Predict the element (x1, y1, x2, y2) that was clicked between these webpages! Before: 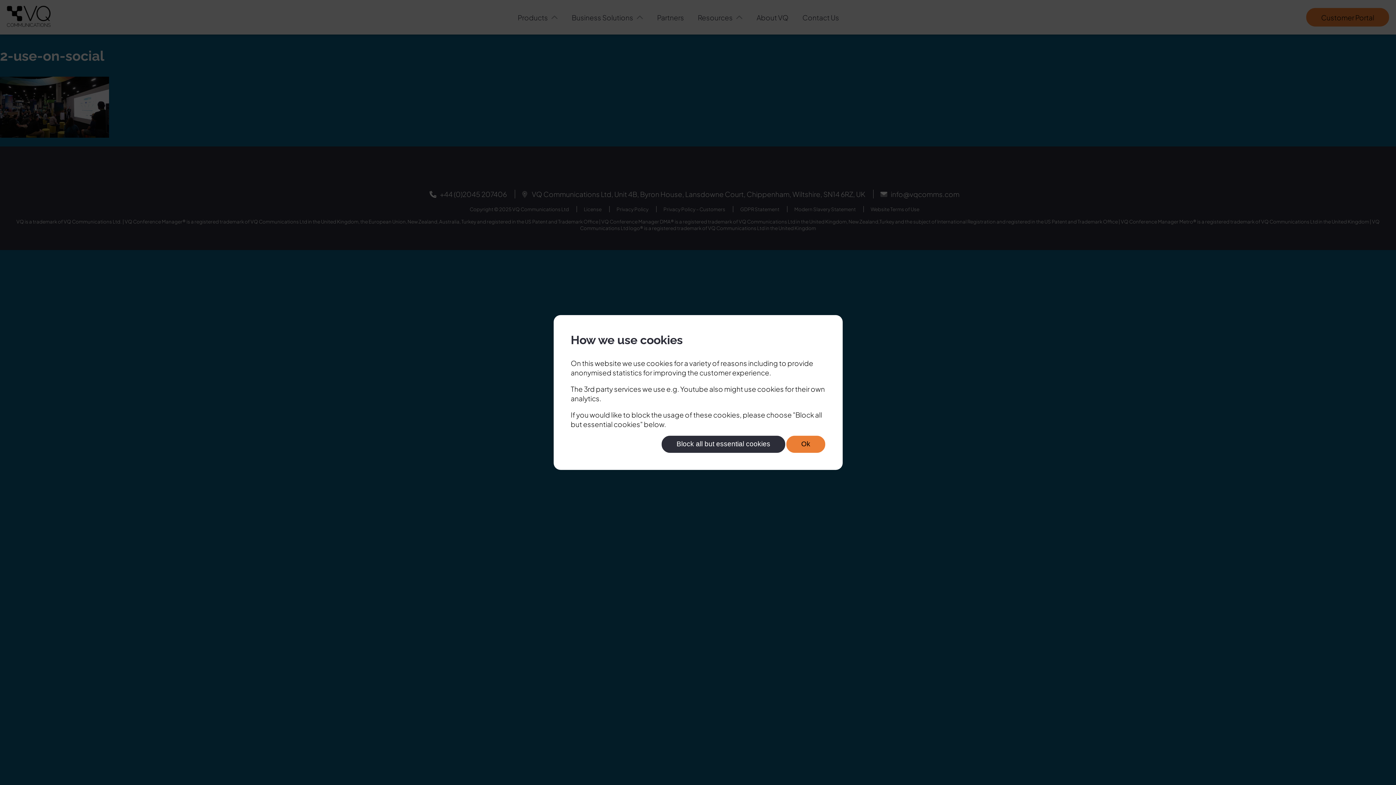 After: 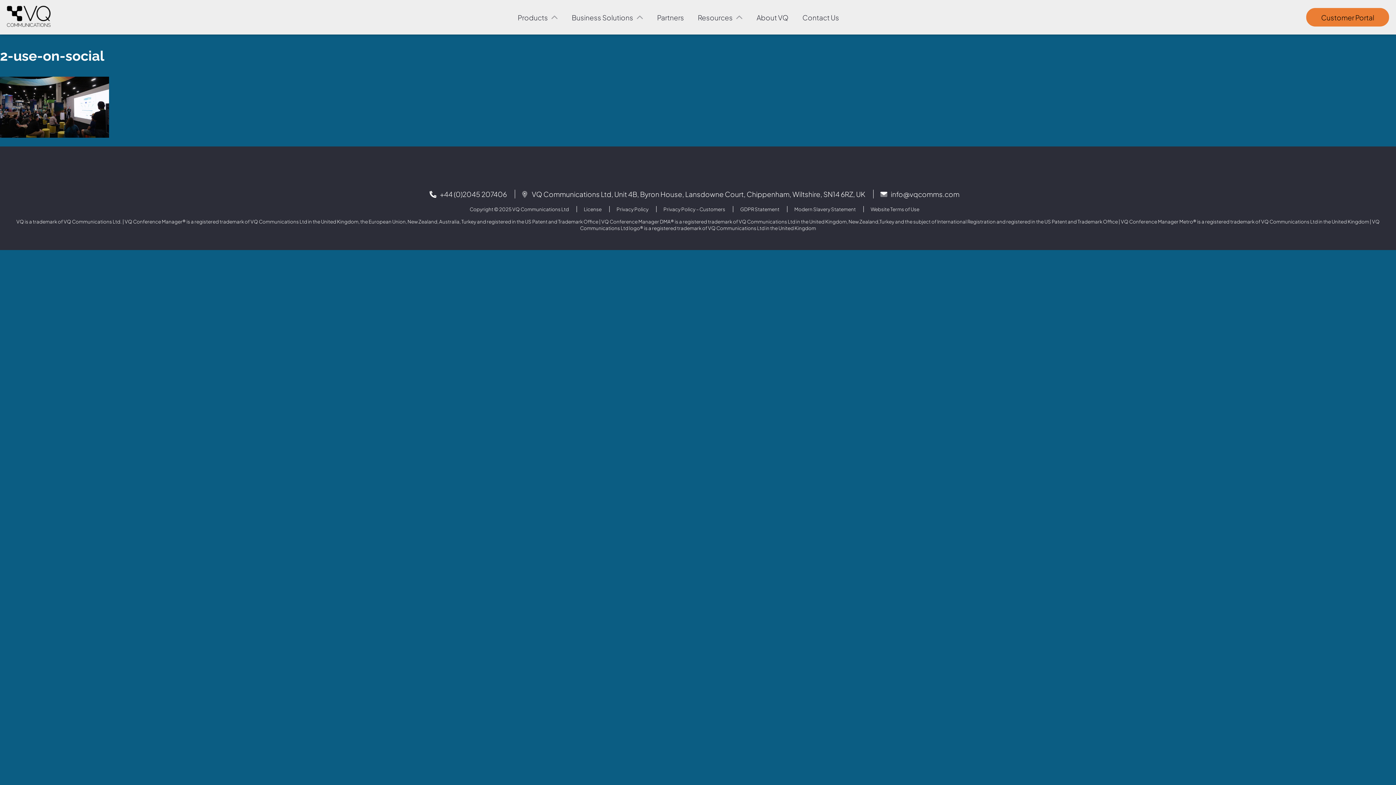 Action: label: Block all but essential cookies bbox: (661, 435, 785, 453)